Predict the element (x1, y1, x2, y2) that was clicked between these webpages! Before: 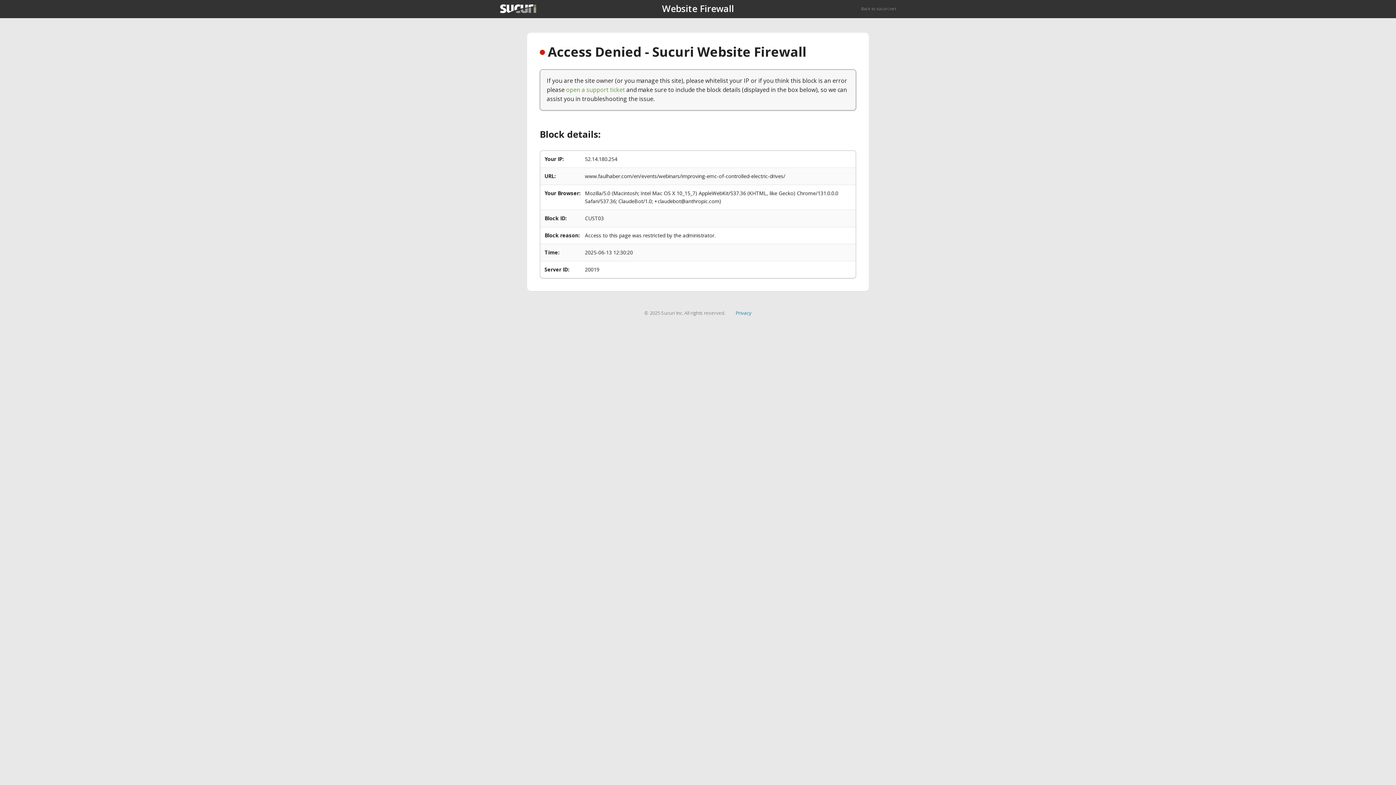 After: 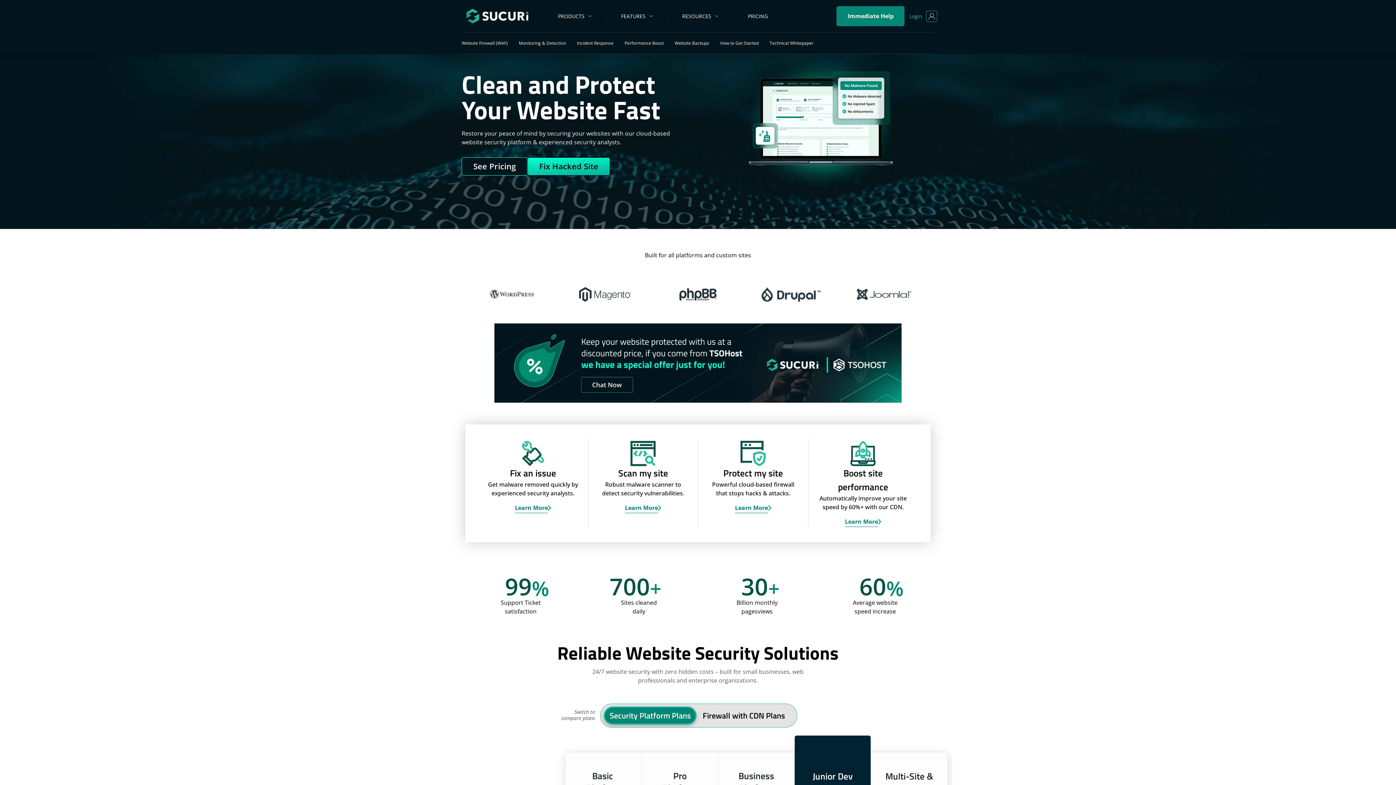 Action: bbox: (861, 5, 896, 11) label: Back to sucuri.net